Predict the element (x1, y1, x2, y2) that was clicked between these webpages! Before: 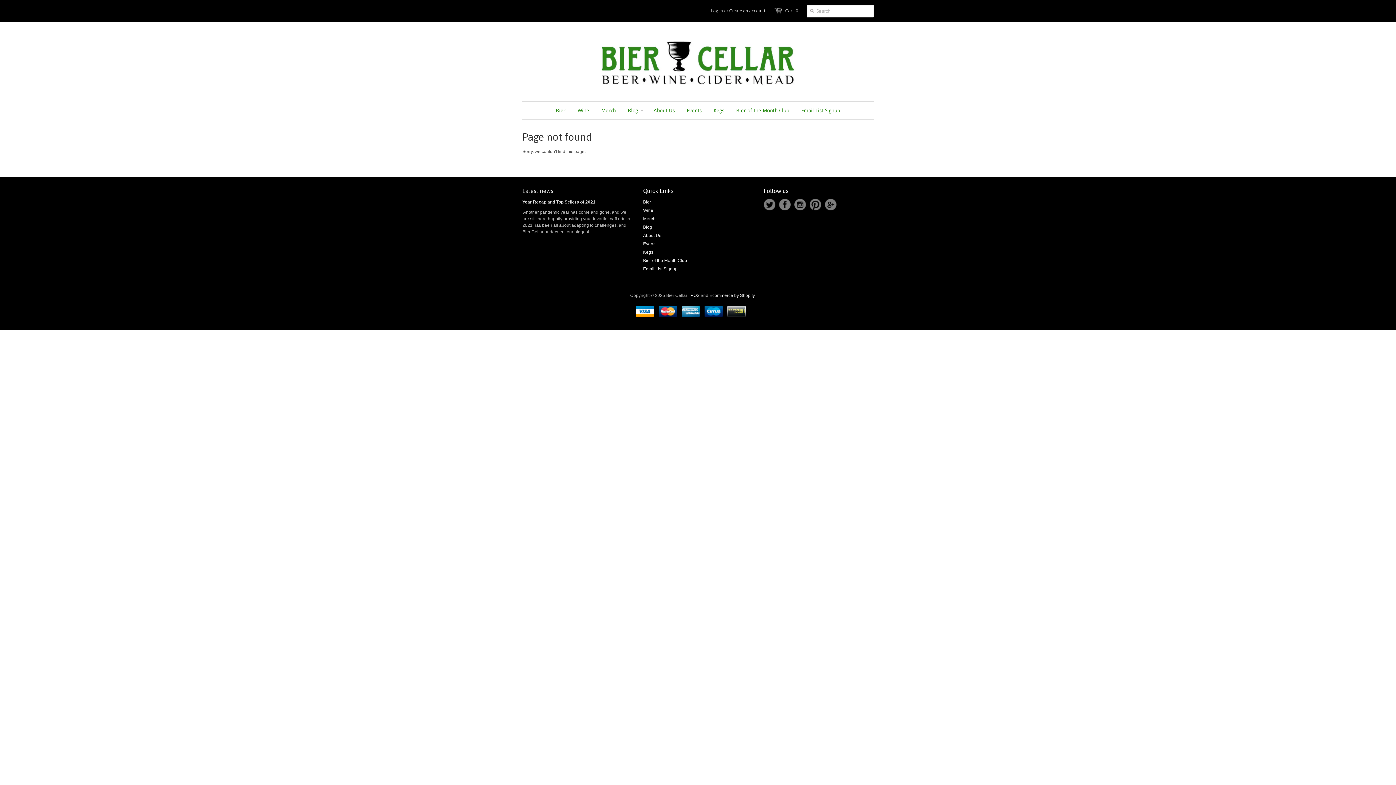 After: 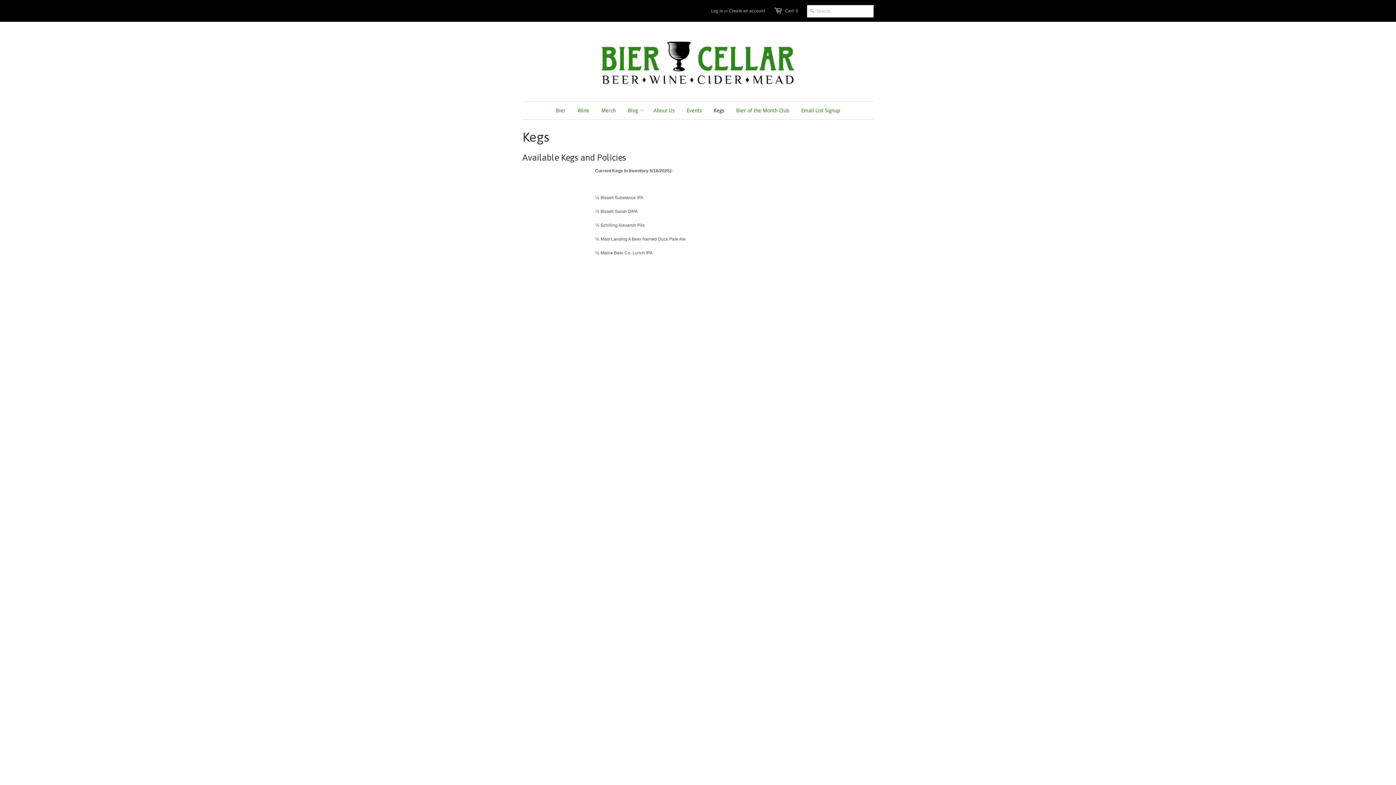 Action: bbox: (643, 249, 653, 254) label: Kegs